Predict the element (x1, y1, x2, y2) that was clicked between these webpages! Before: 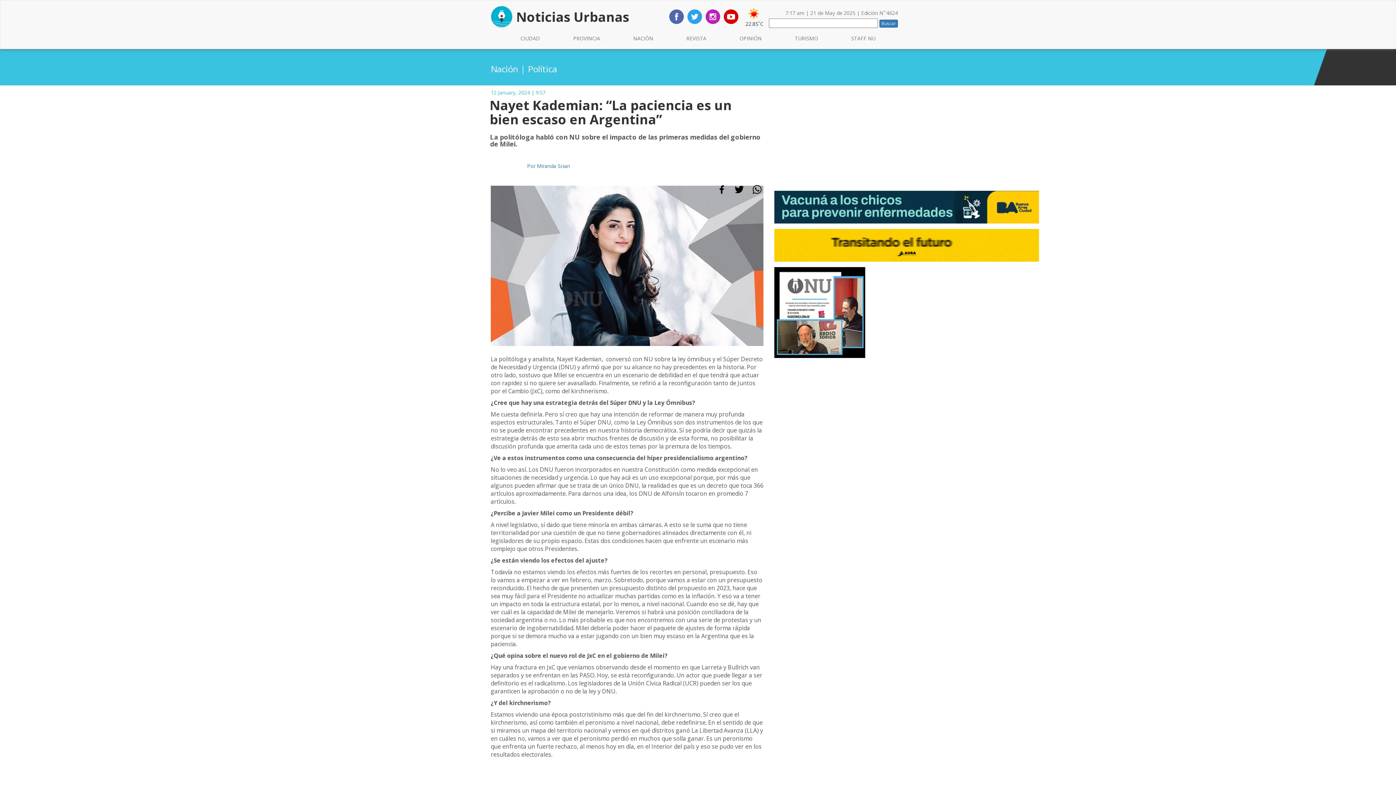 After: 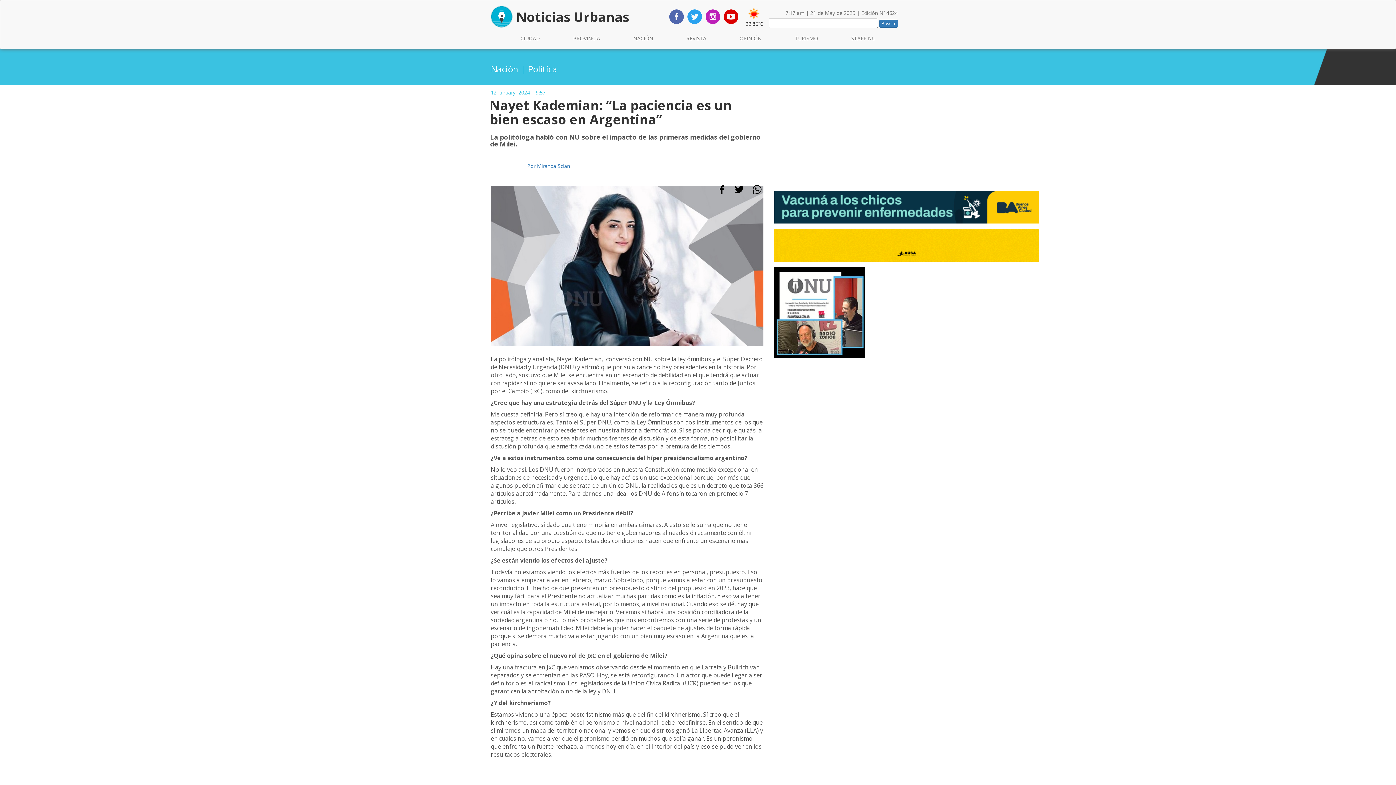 Action: bbox: (752, 185, 761, 192)